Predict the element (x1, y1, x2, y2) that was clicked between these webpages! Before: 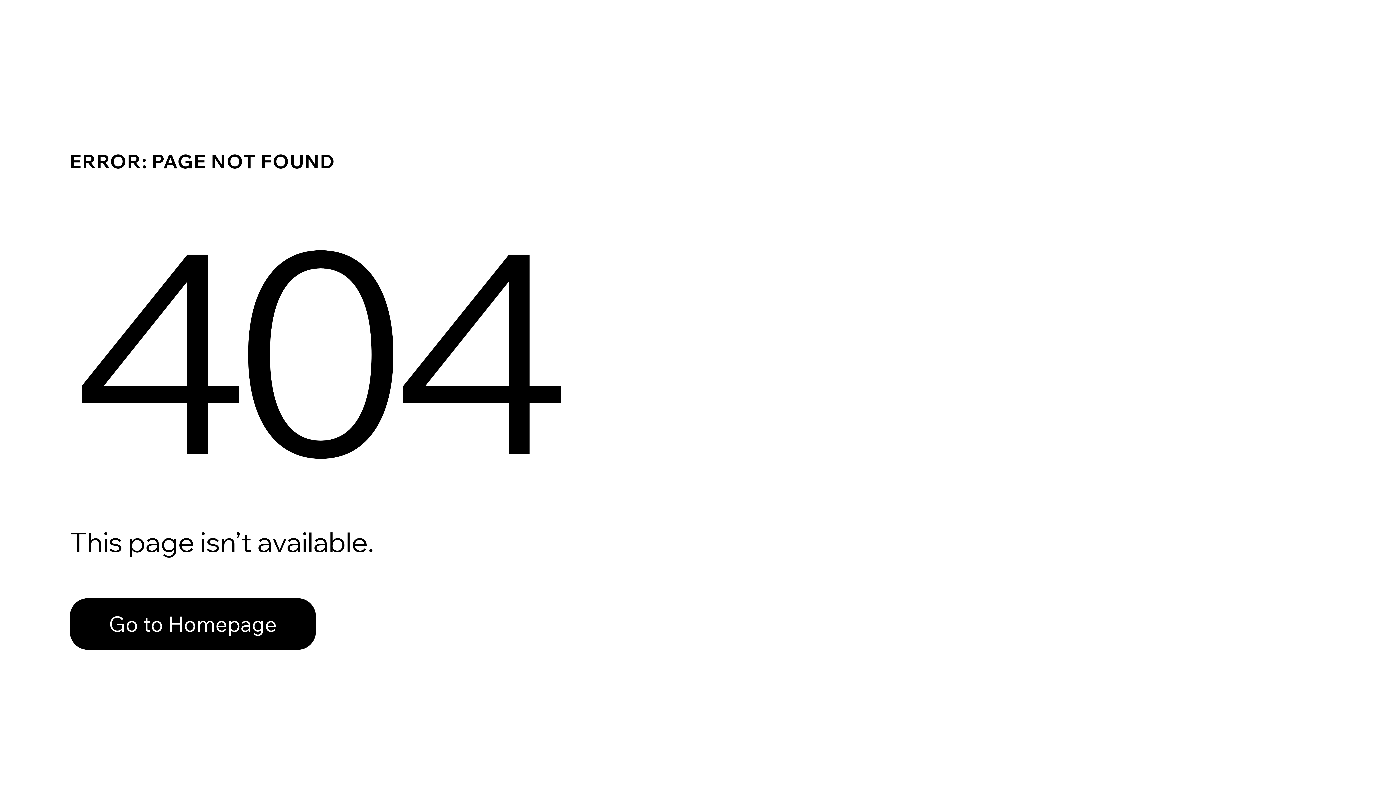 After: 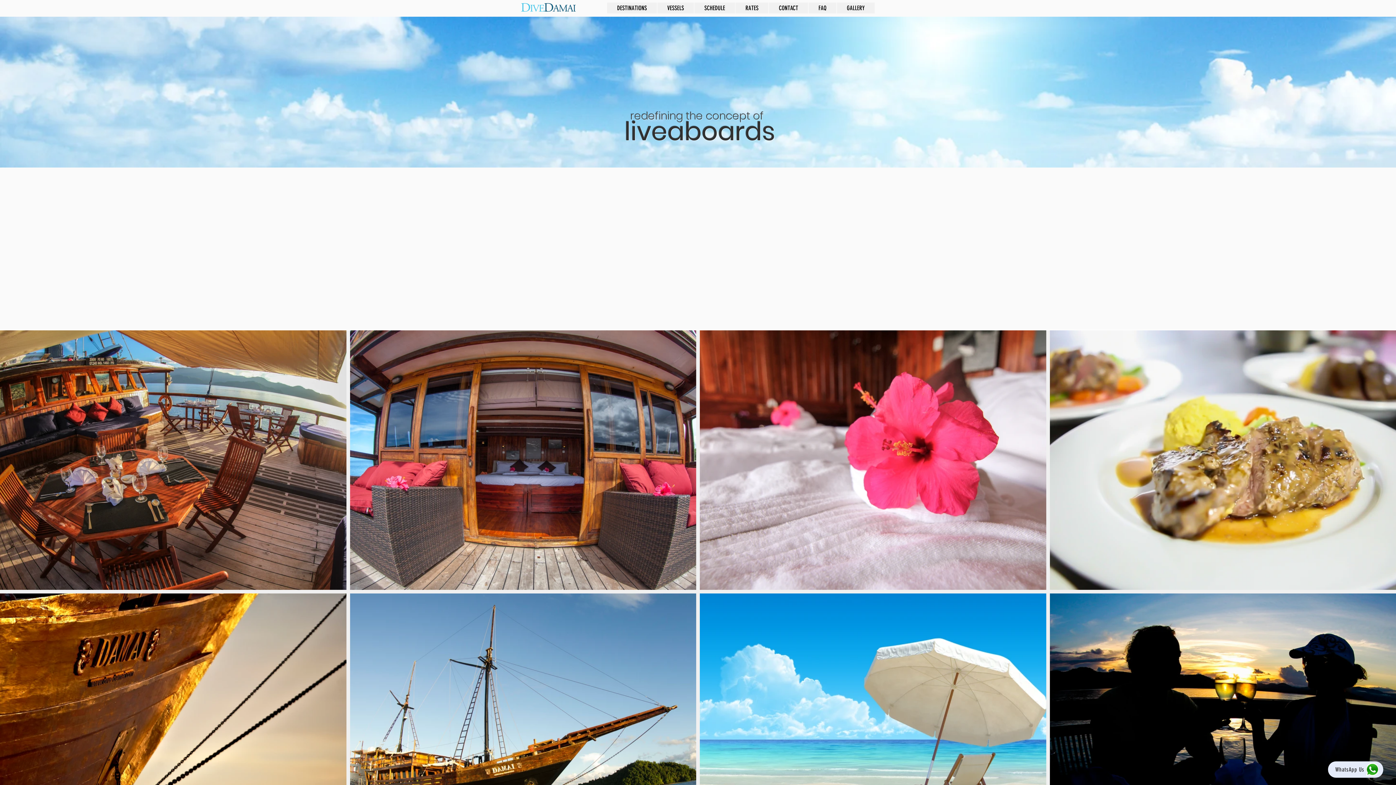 Action: label: Go to Homepage bbox: (69, 598, 316, 650)